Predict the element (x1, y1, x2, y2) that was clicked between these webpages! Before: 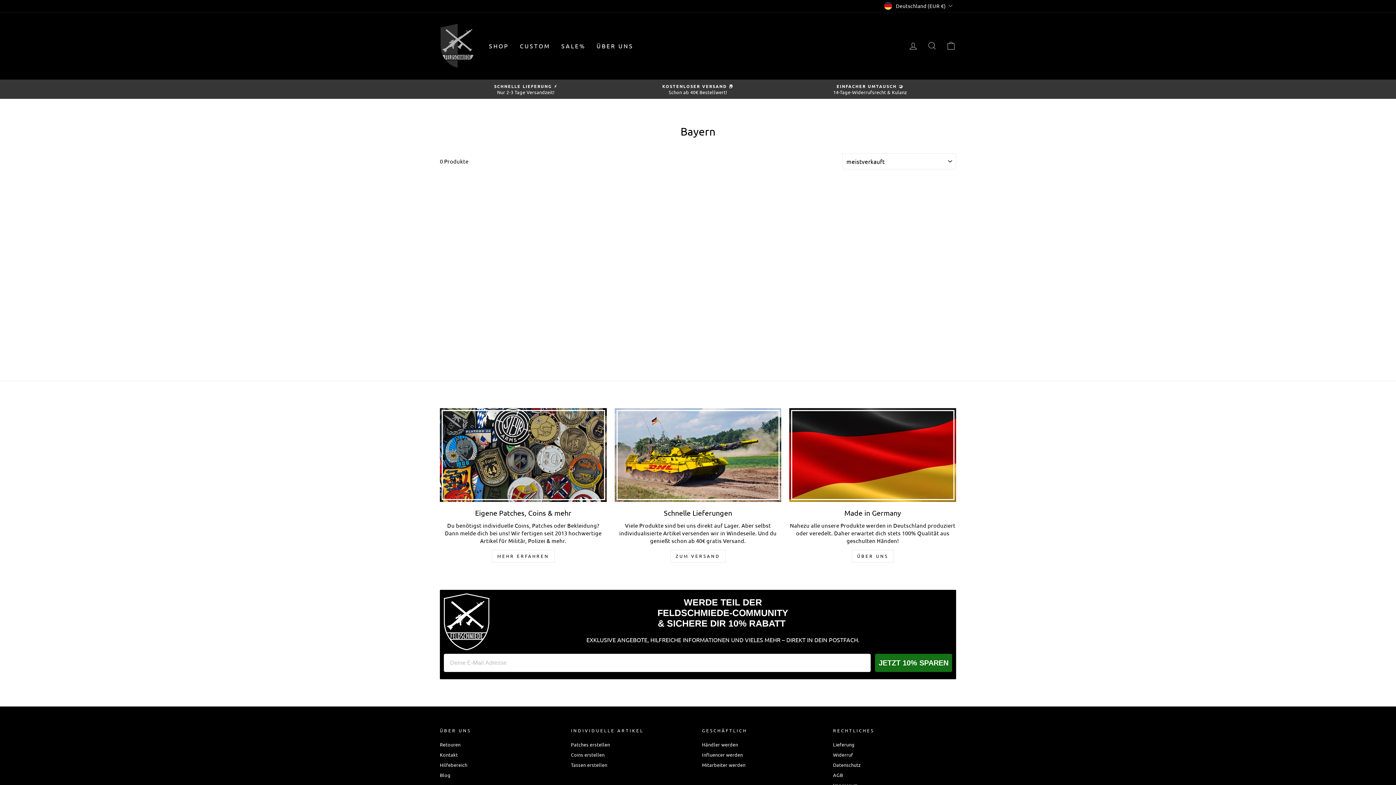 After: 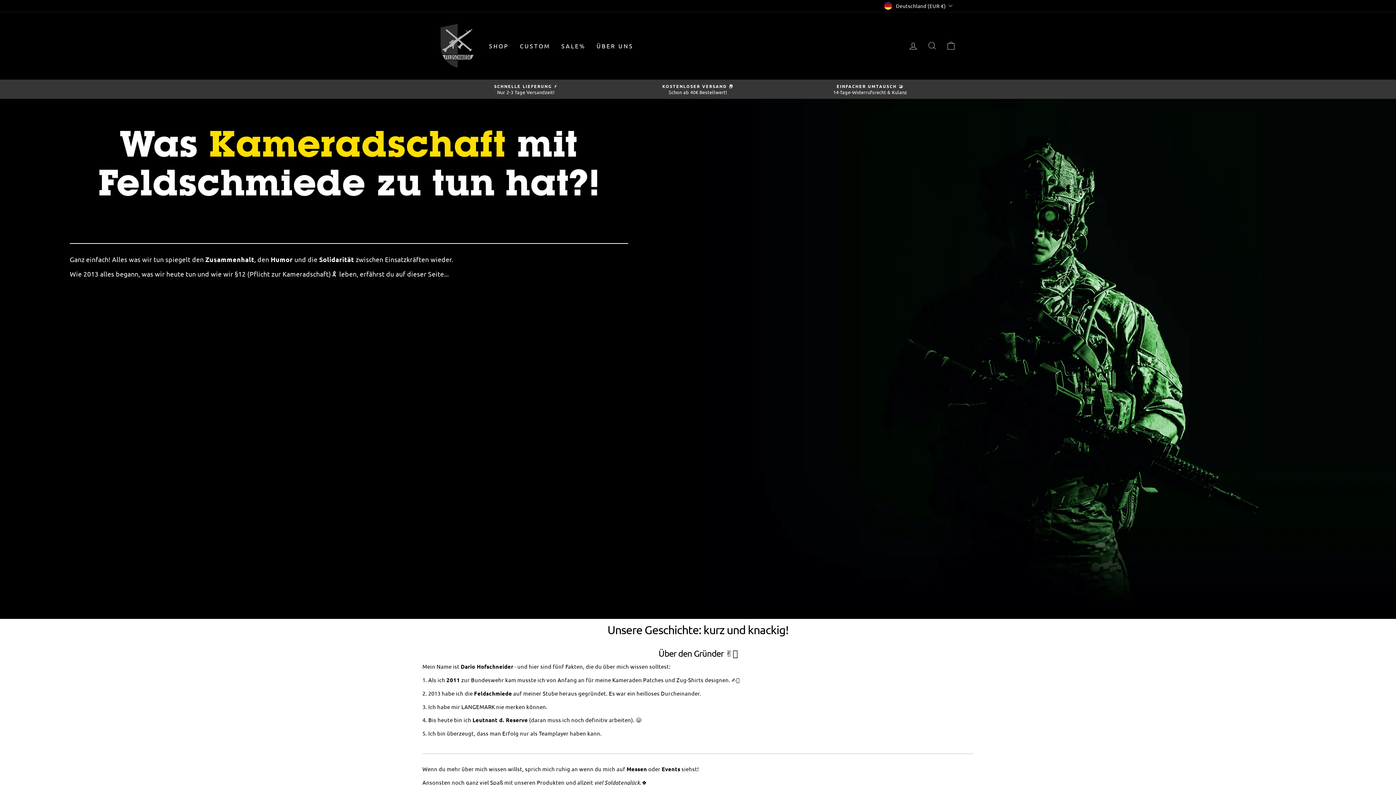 Action: bbox: (789, 408, 956, 502) label: Made in Germany